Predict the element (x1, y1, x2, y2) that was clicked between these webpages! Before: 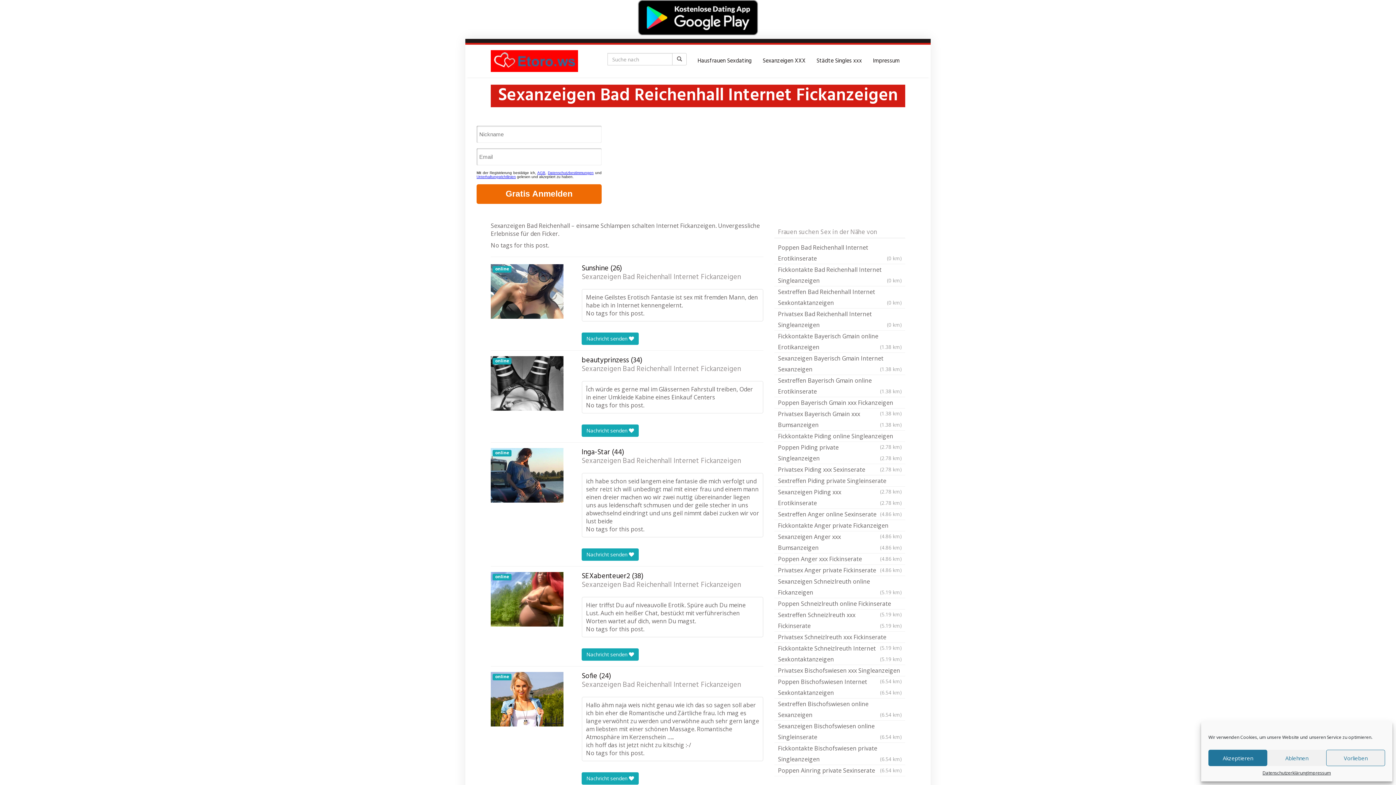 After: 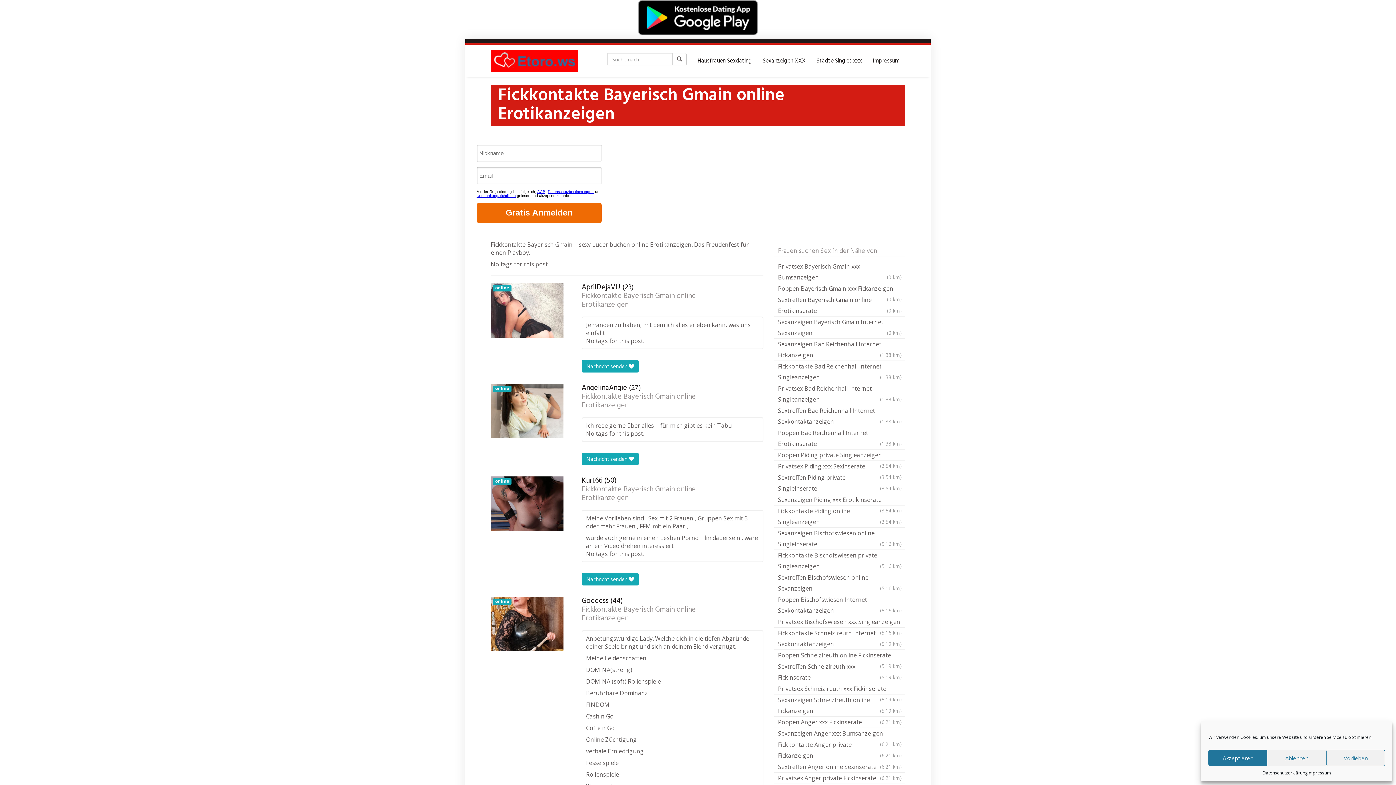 Action: label: Fickkontakte Bayerisch Gmain online Erotikanzeigen
(1.38 km) bbox: (774, 330, 905, 353)